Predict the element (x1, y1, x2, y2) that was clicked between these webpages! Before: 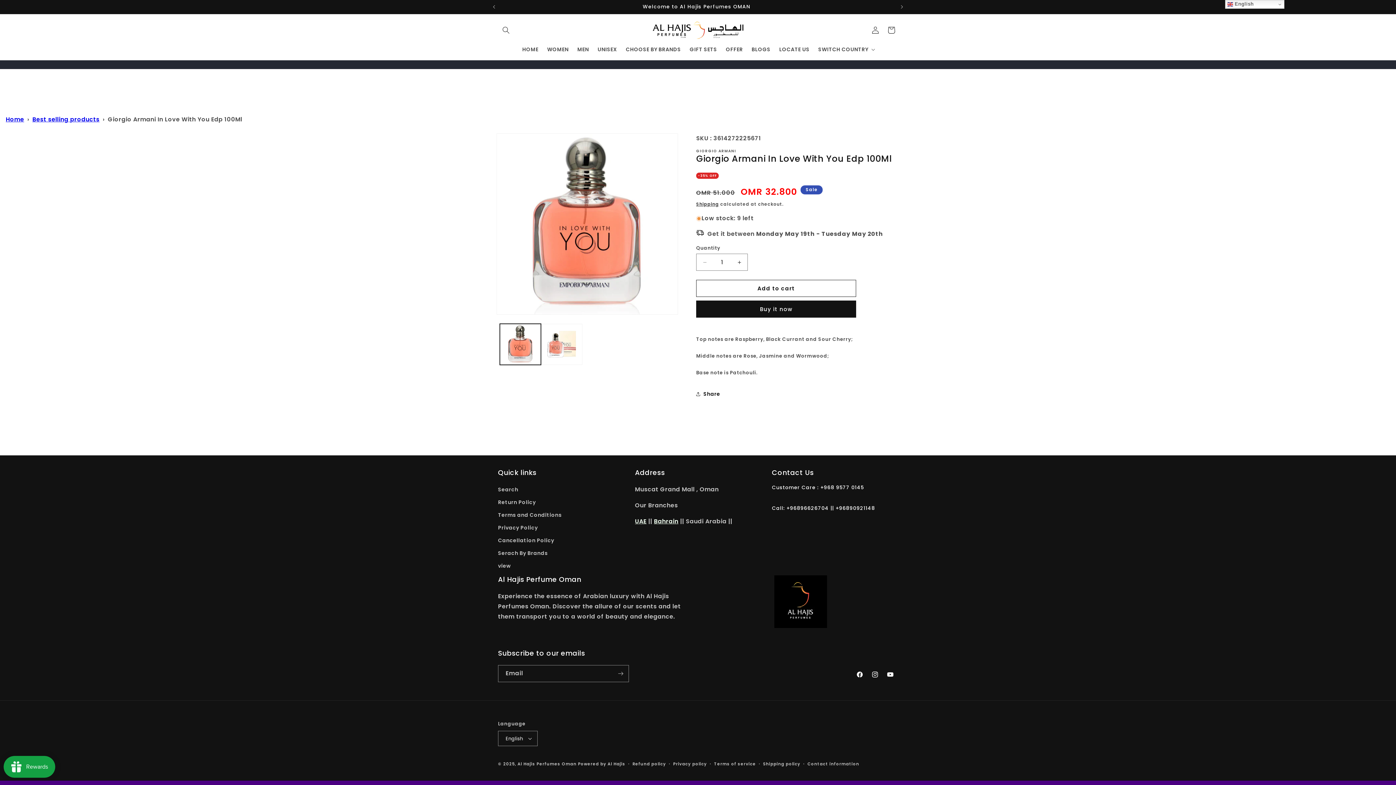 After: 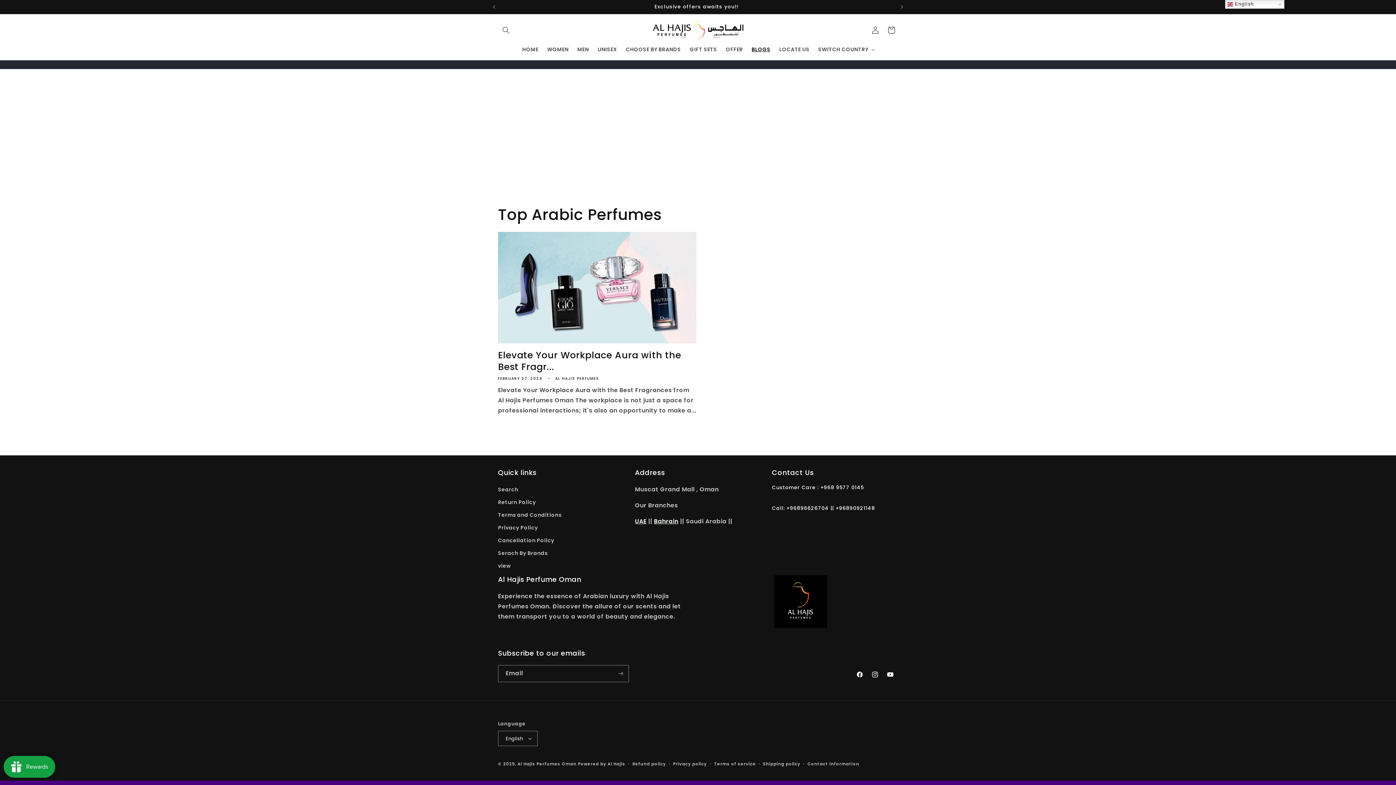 Action: label: BLOGS bbox: (747, 41, 775, 57)